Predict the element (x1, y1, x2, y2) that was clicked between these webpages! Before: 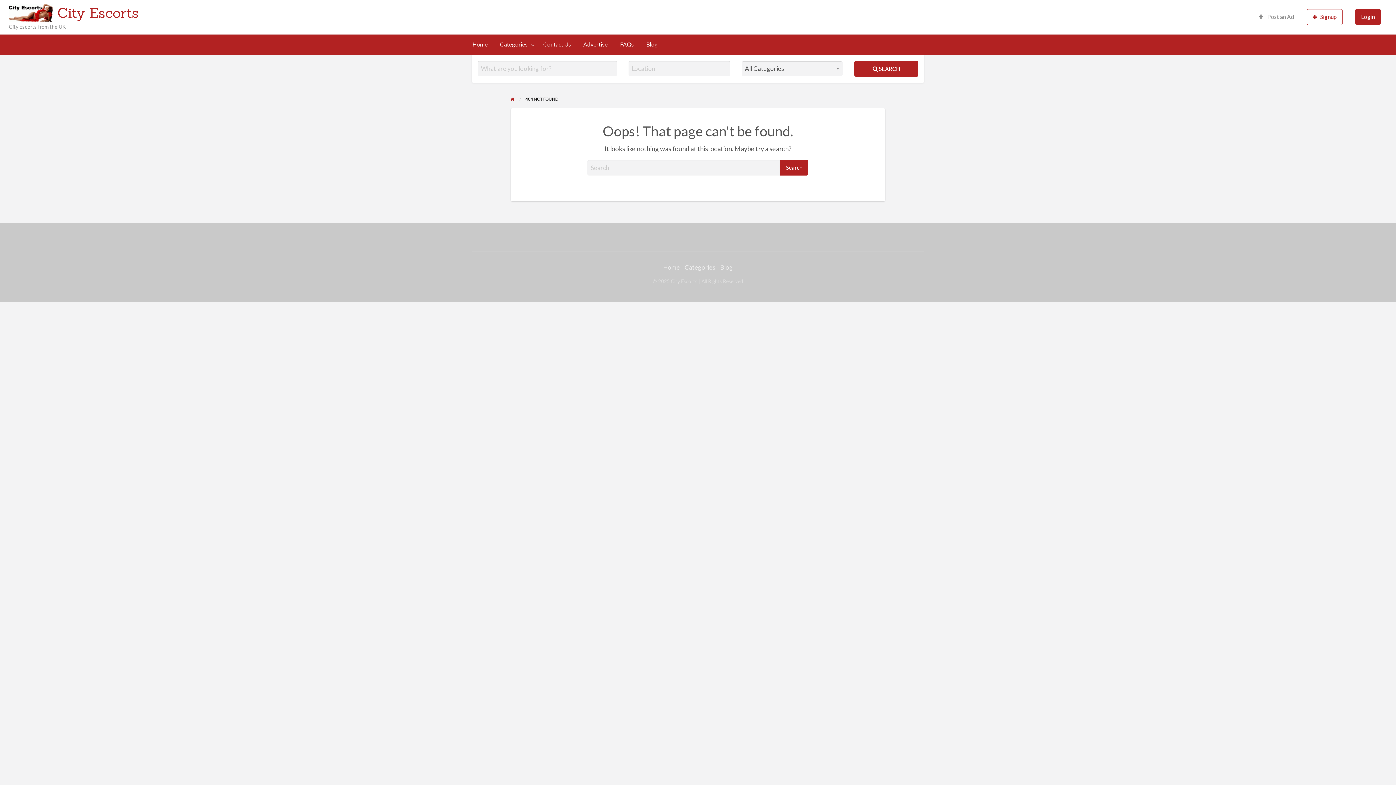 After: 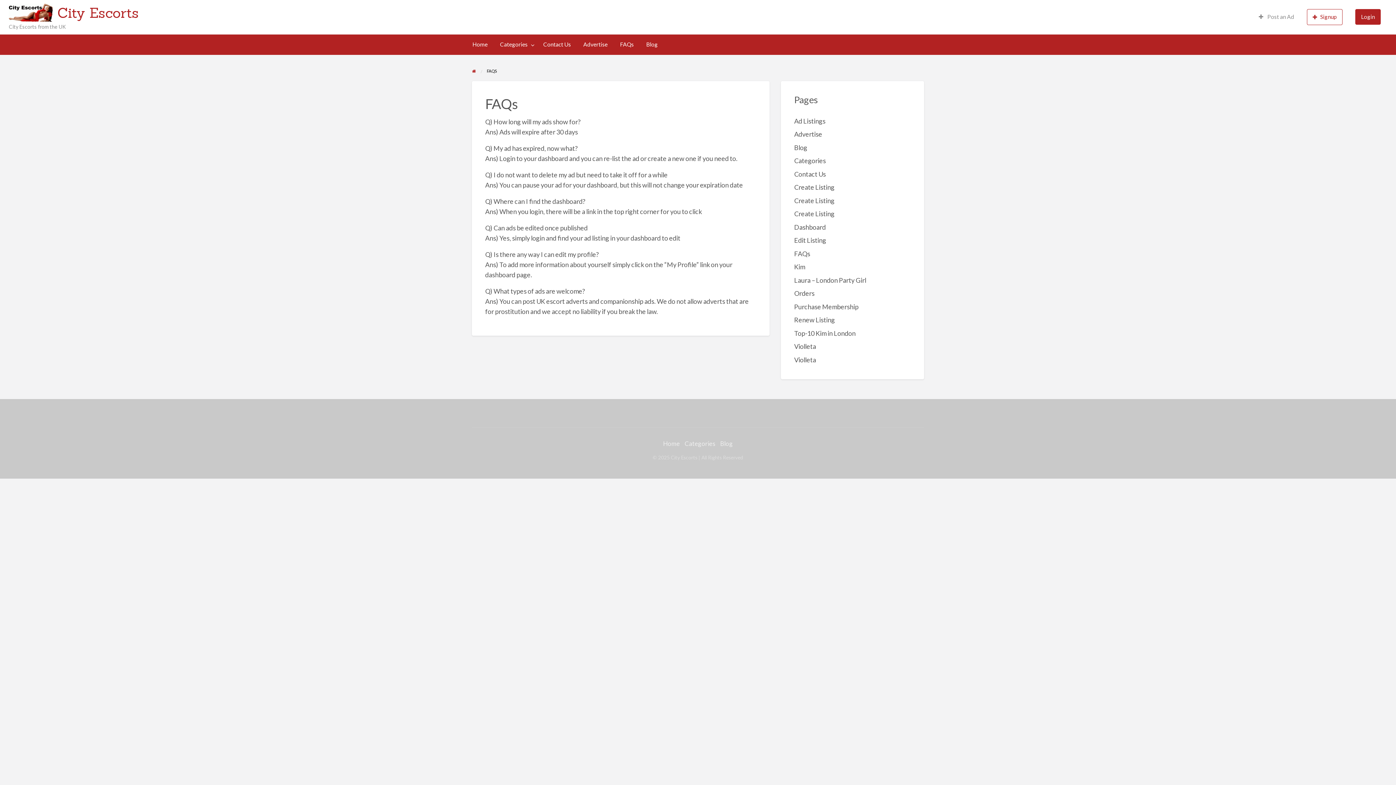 Action: bbox: (614, 37, 640, 51) label: FAQs